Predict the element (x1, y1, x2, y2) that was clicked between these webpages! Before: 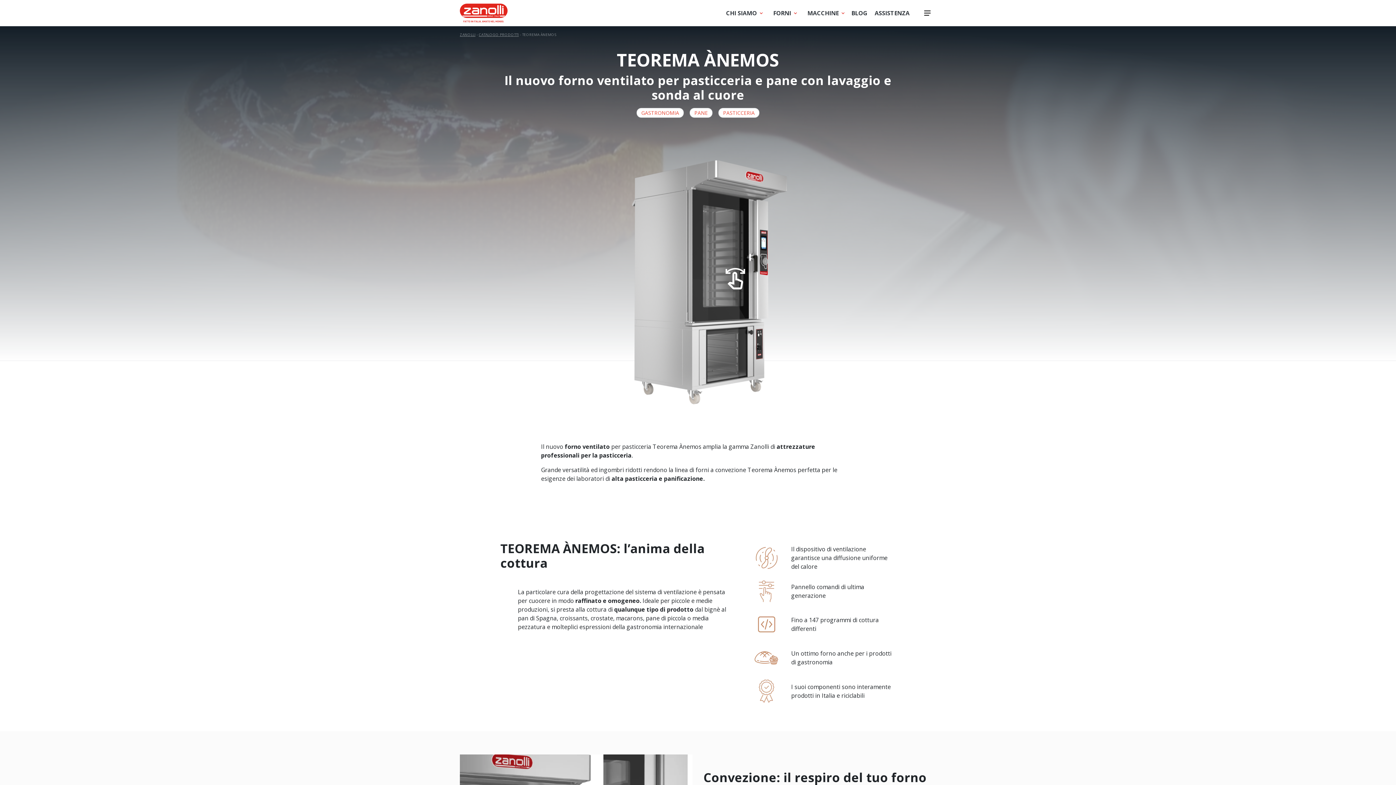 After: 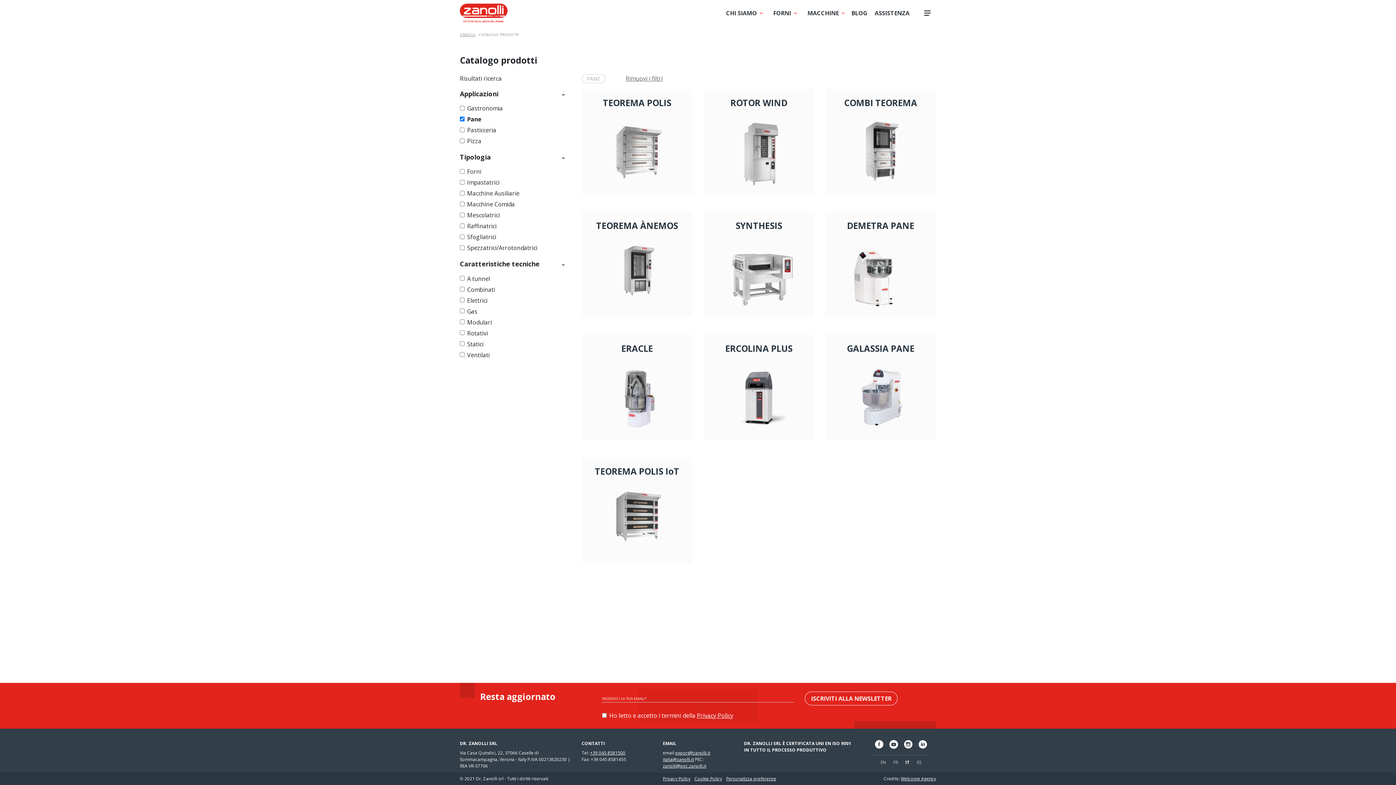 Action: label: PANE bbox: (689, 108, 712, 117)